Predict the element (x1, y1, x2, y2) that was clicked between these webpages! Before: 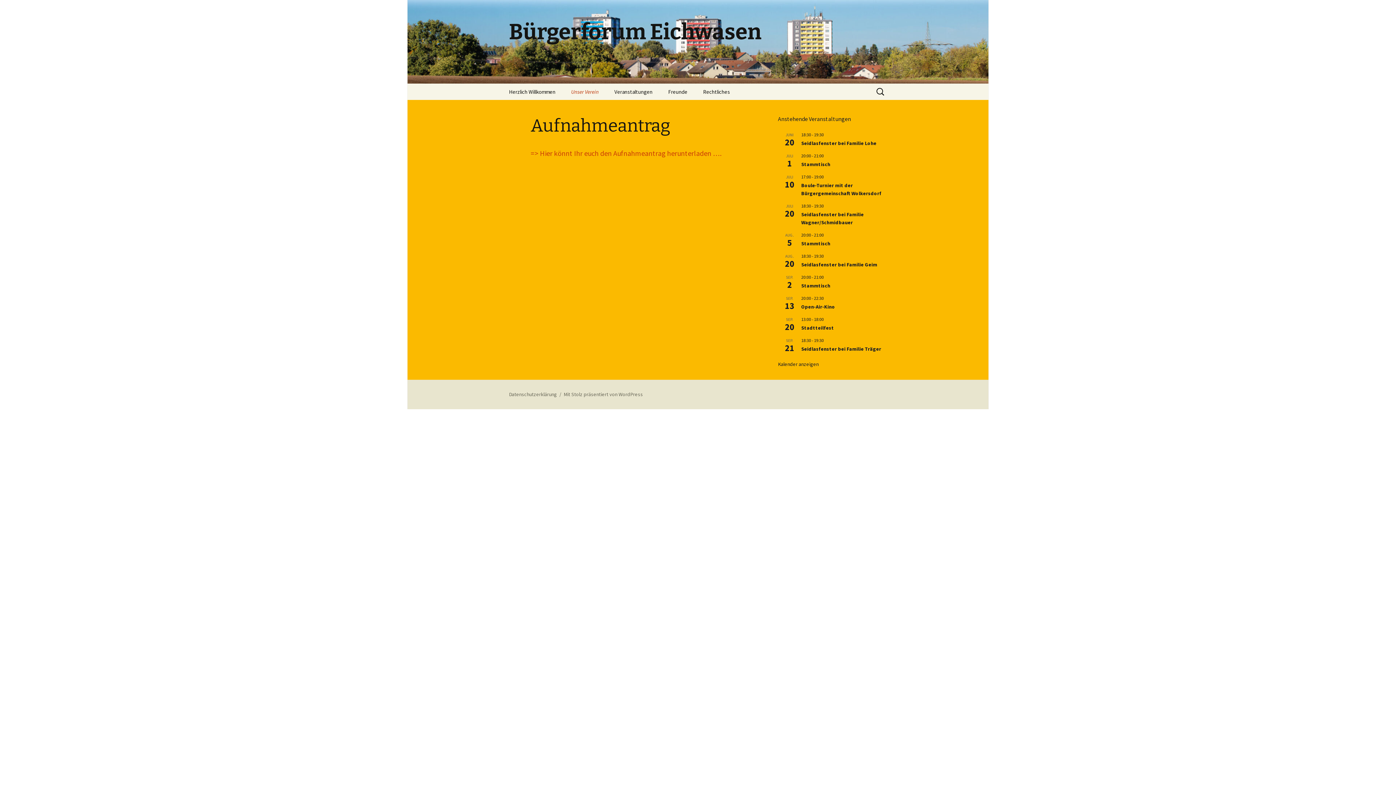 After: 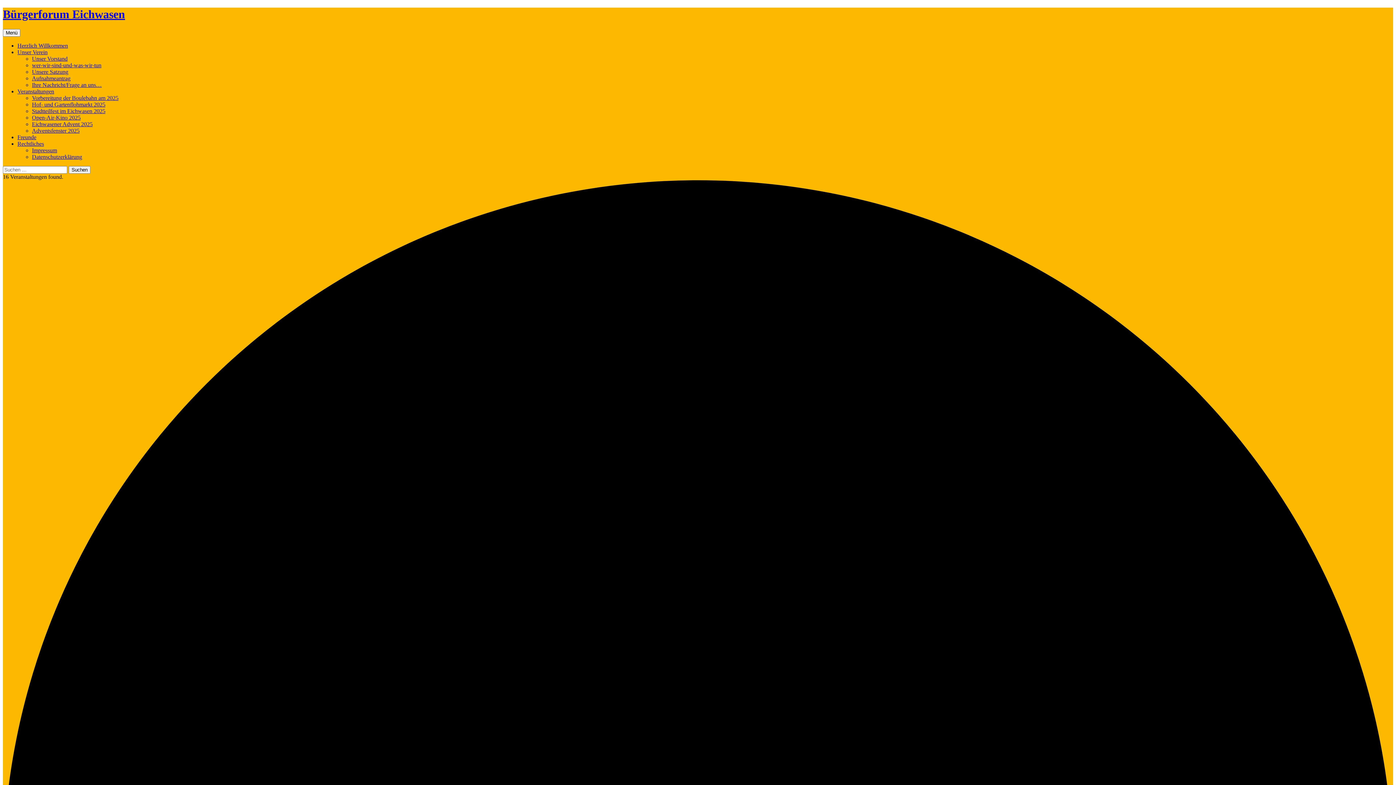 Action: label: Veranstaltungen bbox: (607, 83, 660, 100)